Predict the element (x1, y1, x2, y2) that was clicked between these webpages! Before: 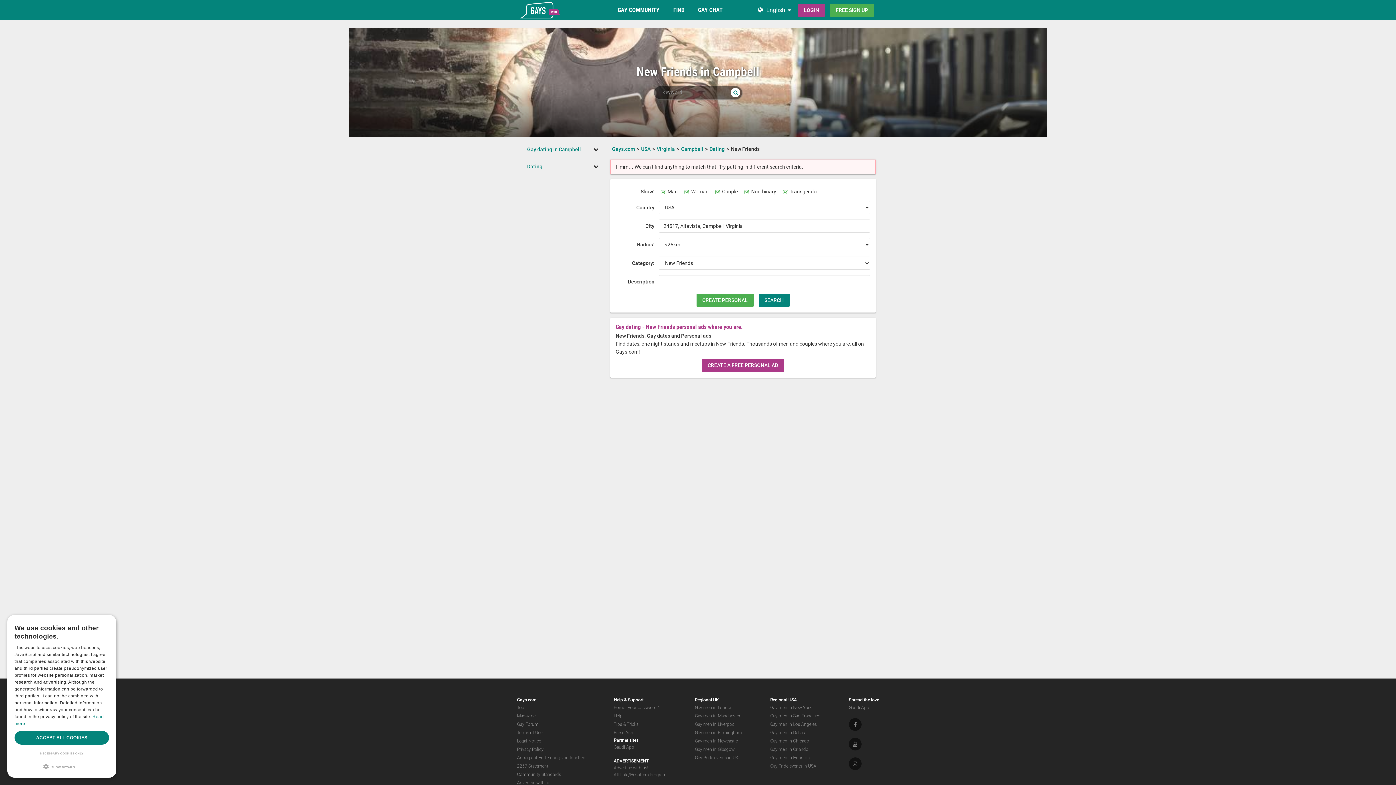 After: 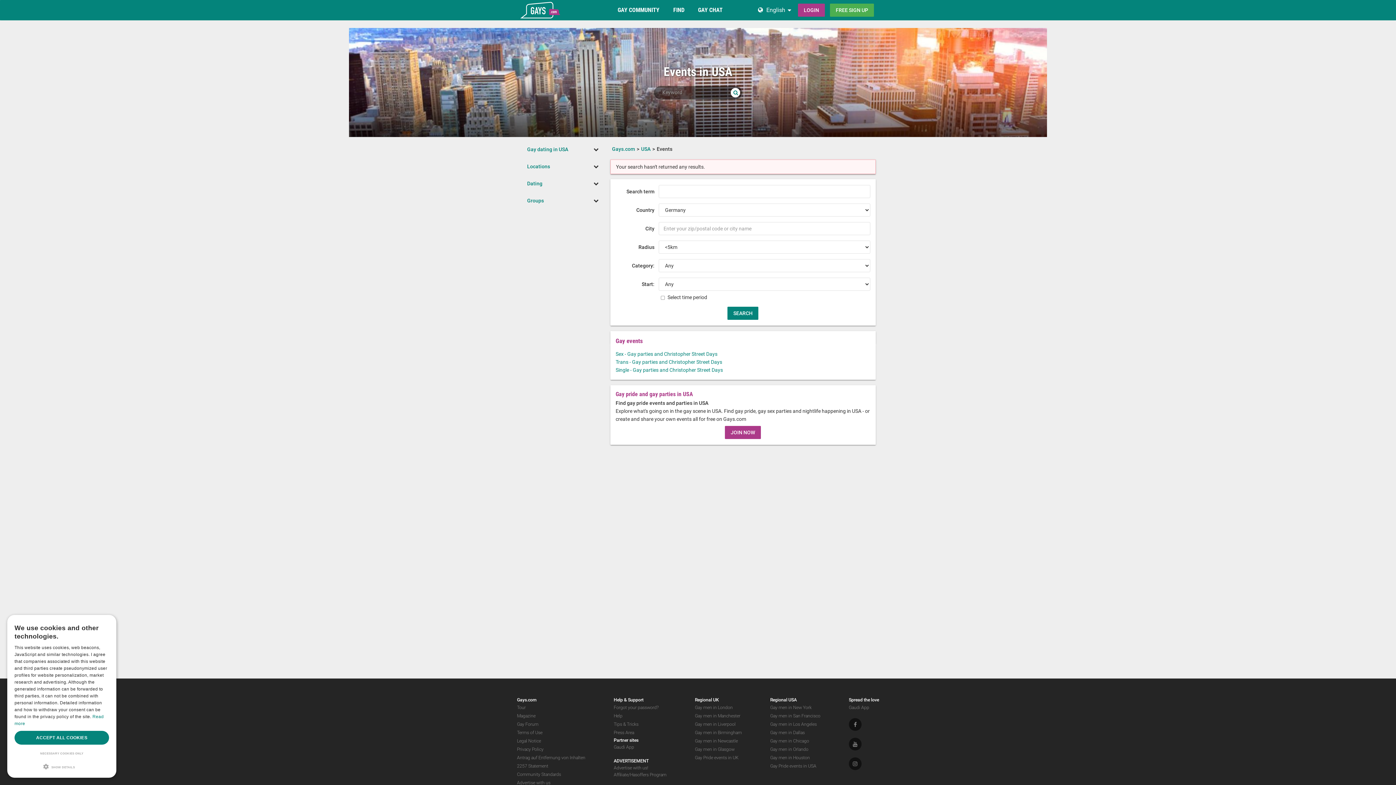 Action: label: Gay Pride events in USA bbox: (770, 764, 816, 769)